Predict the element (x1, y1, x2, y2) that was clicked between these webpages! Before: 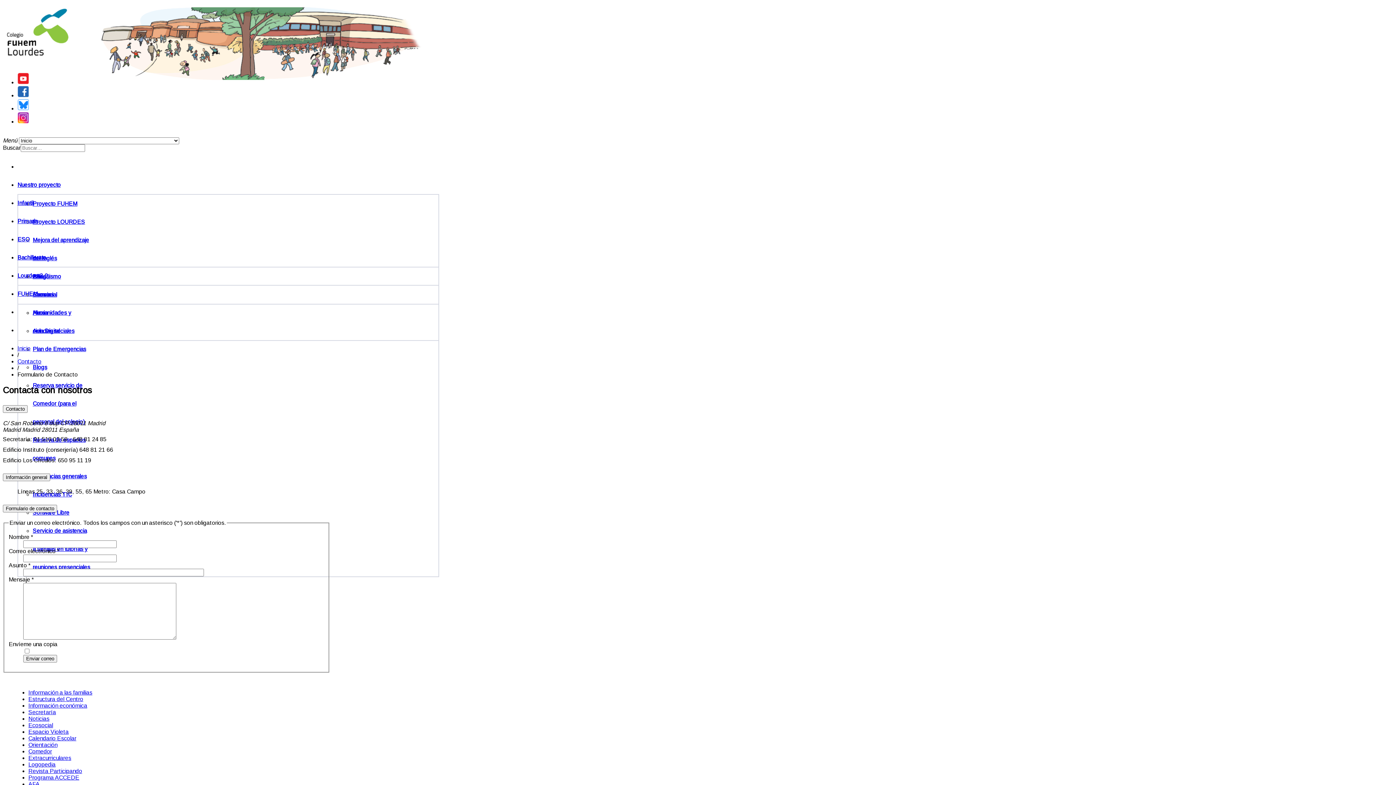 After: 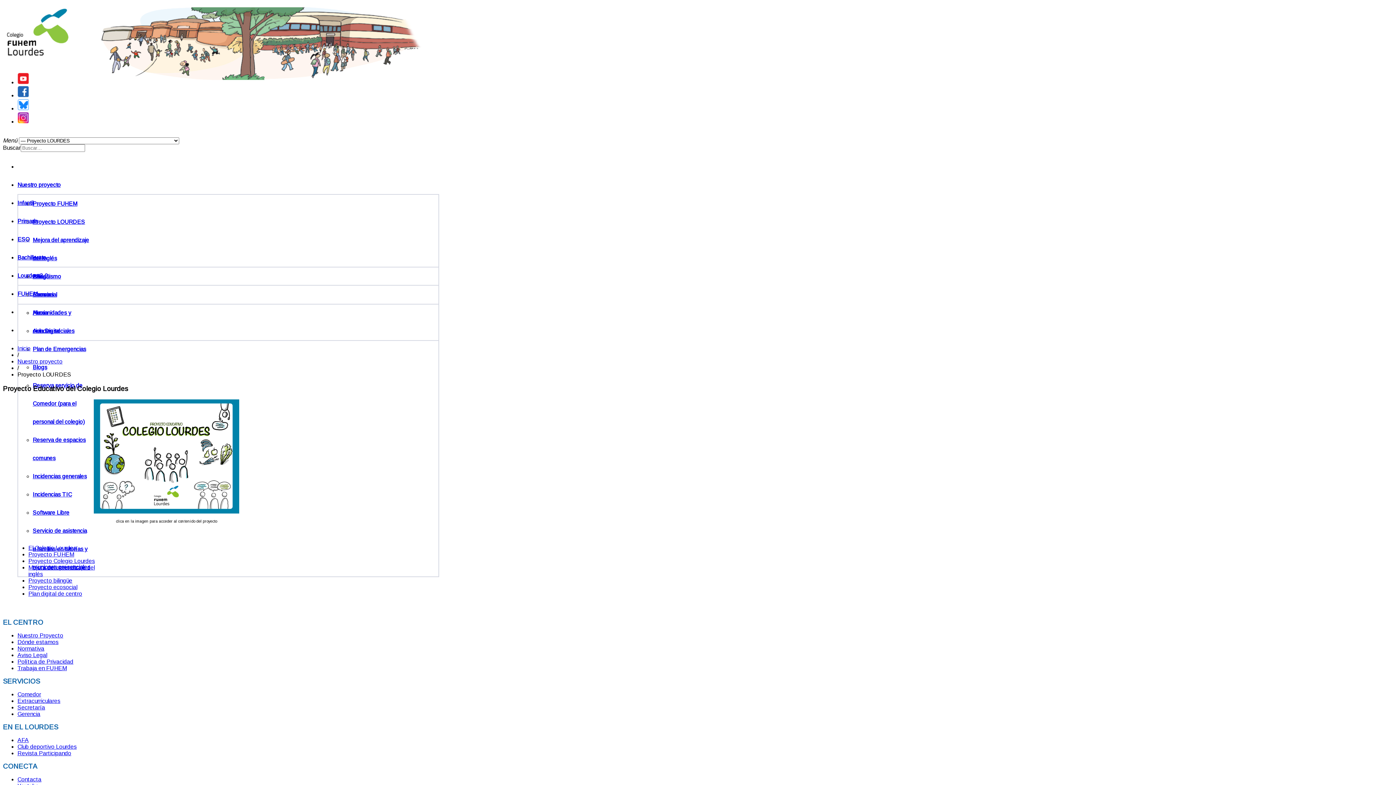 Action: label: Proyecto LOURDES bbox: (32, 218, 85, 225)